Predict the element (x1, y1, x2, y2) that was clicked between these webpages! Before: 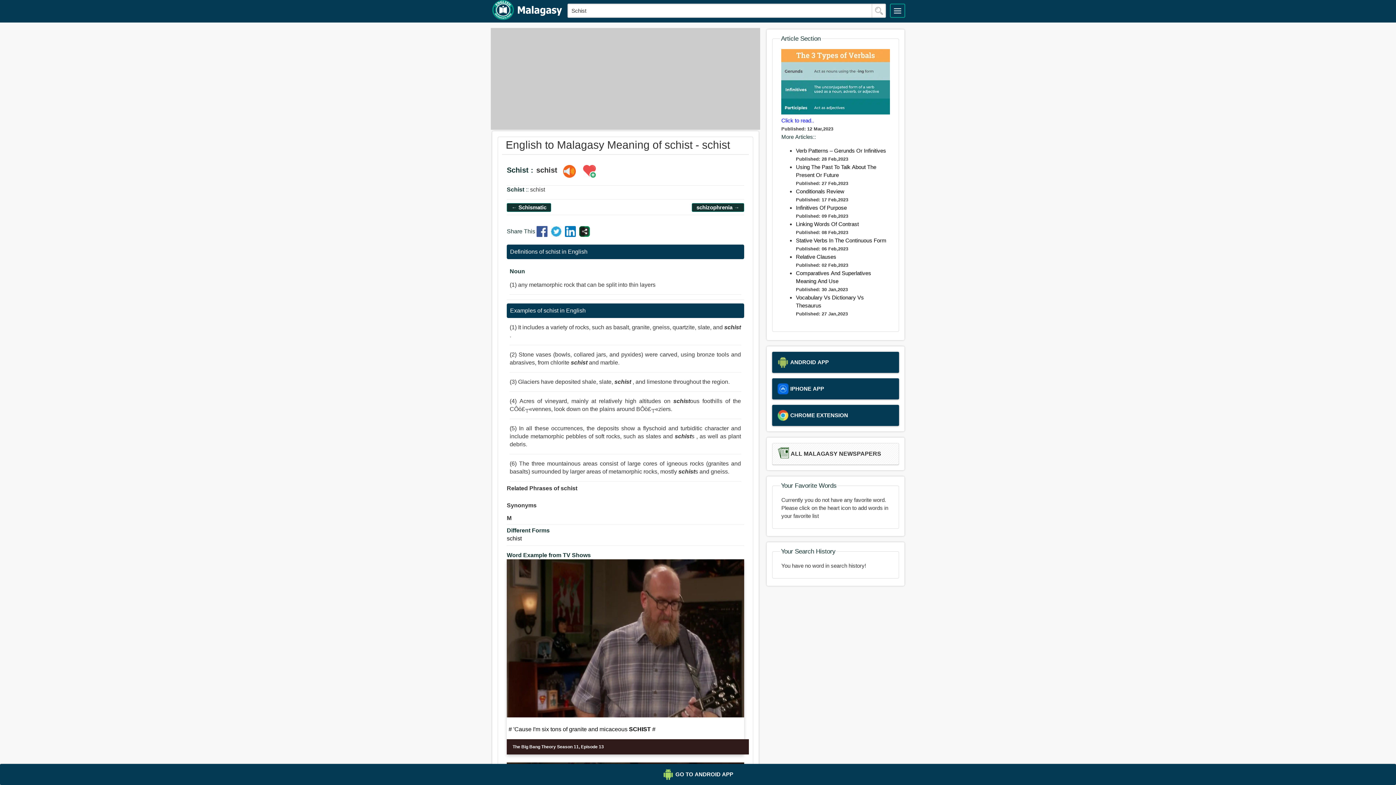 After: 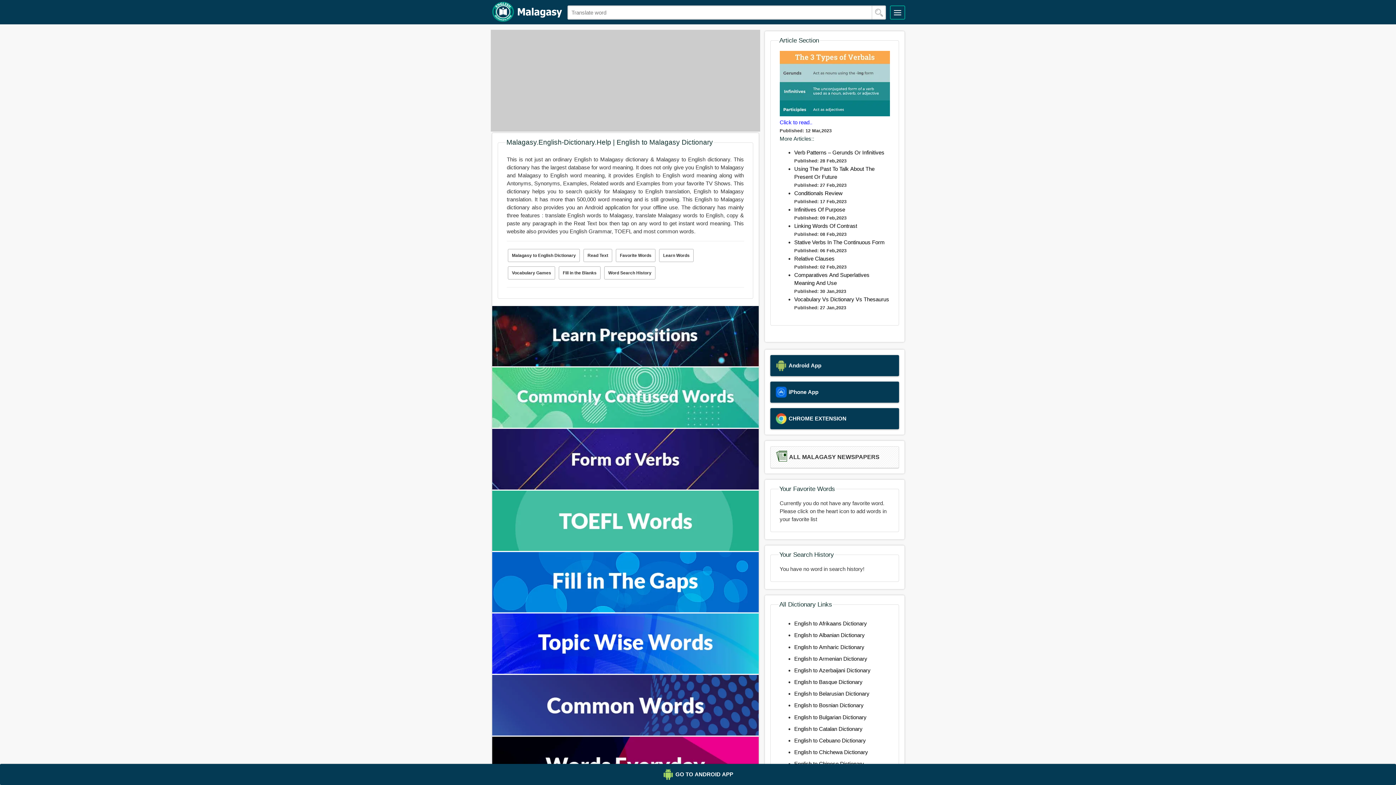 Action: bbox: (491, 0, 562, 22)